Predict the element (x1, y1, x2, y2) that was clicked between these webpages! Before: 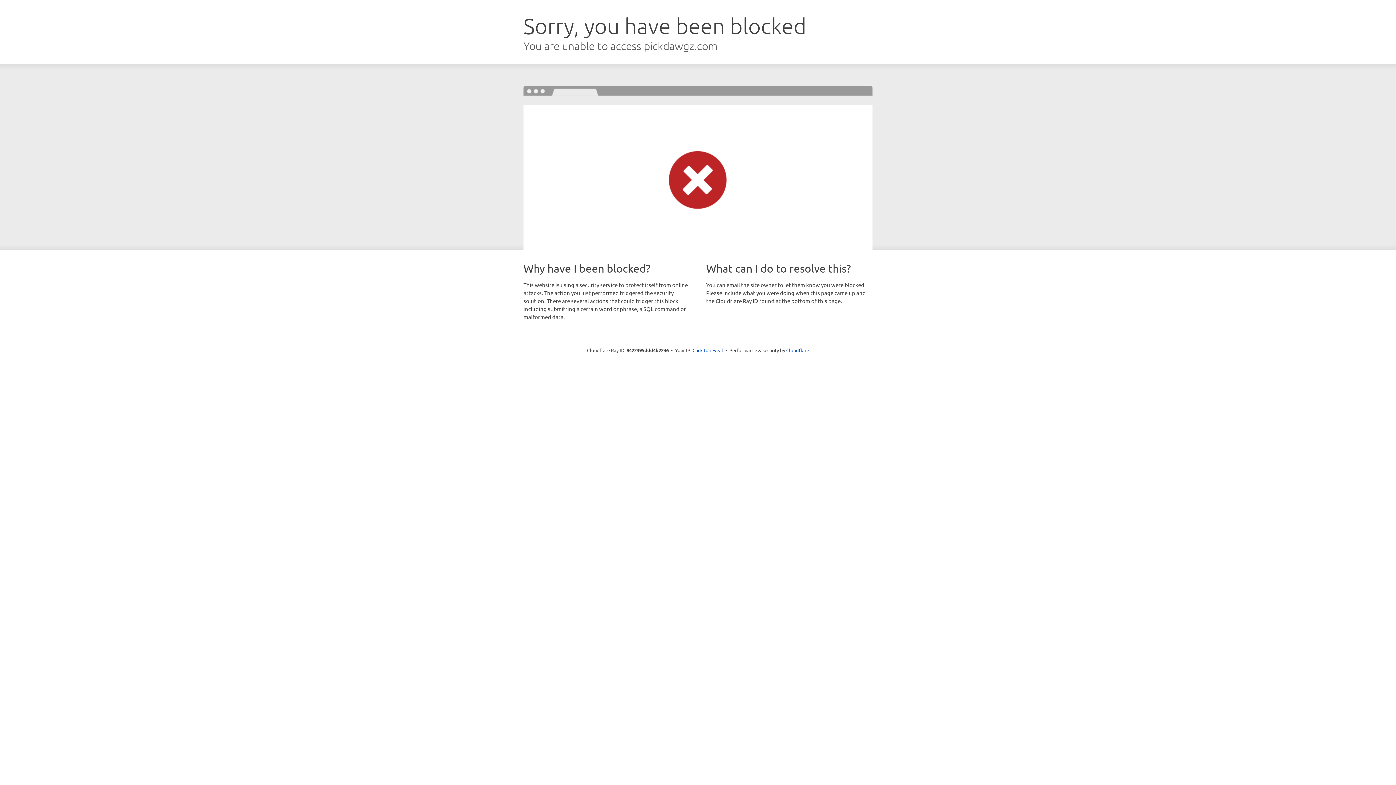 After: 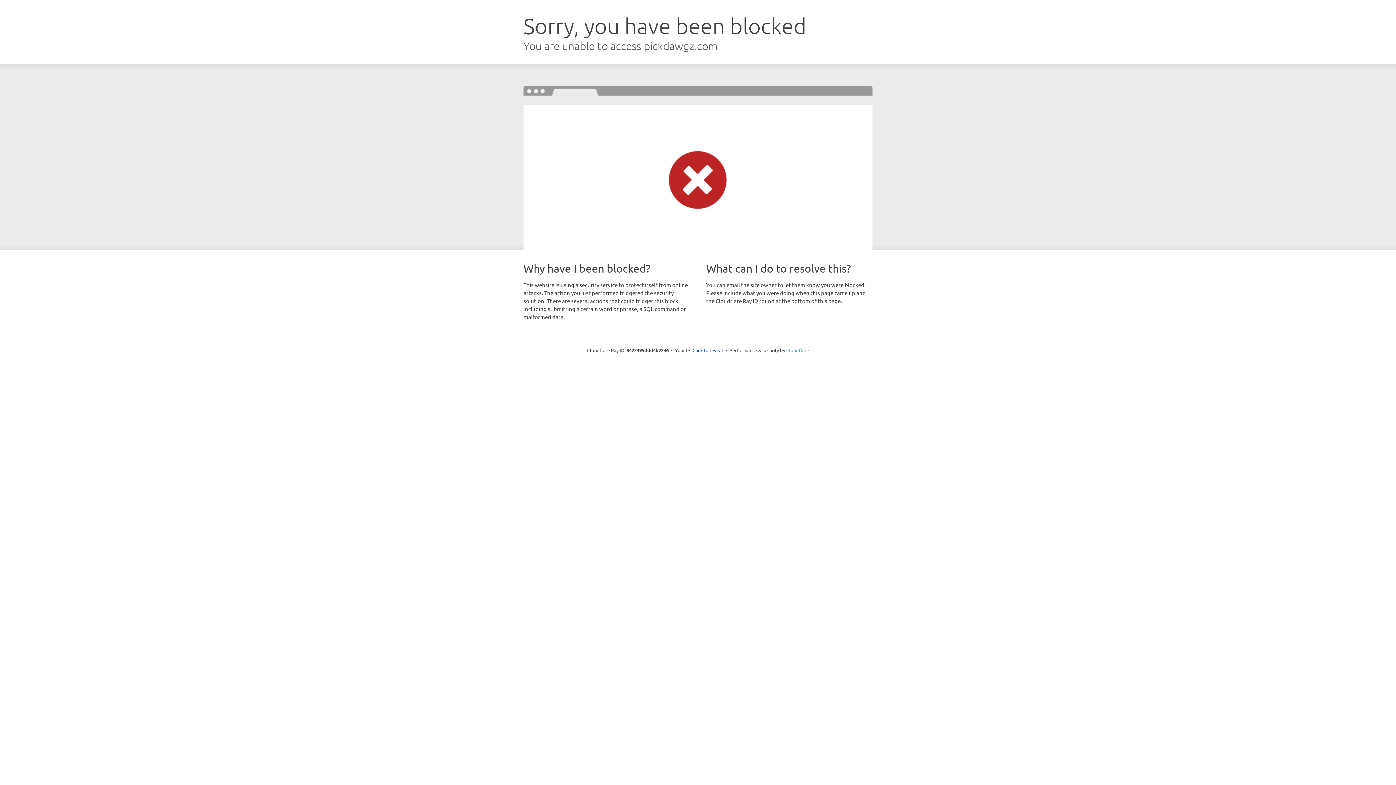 Action: label: Cloudflare bbox: (786, 347, 809, 353)